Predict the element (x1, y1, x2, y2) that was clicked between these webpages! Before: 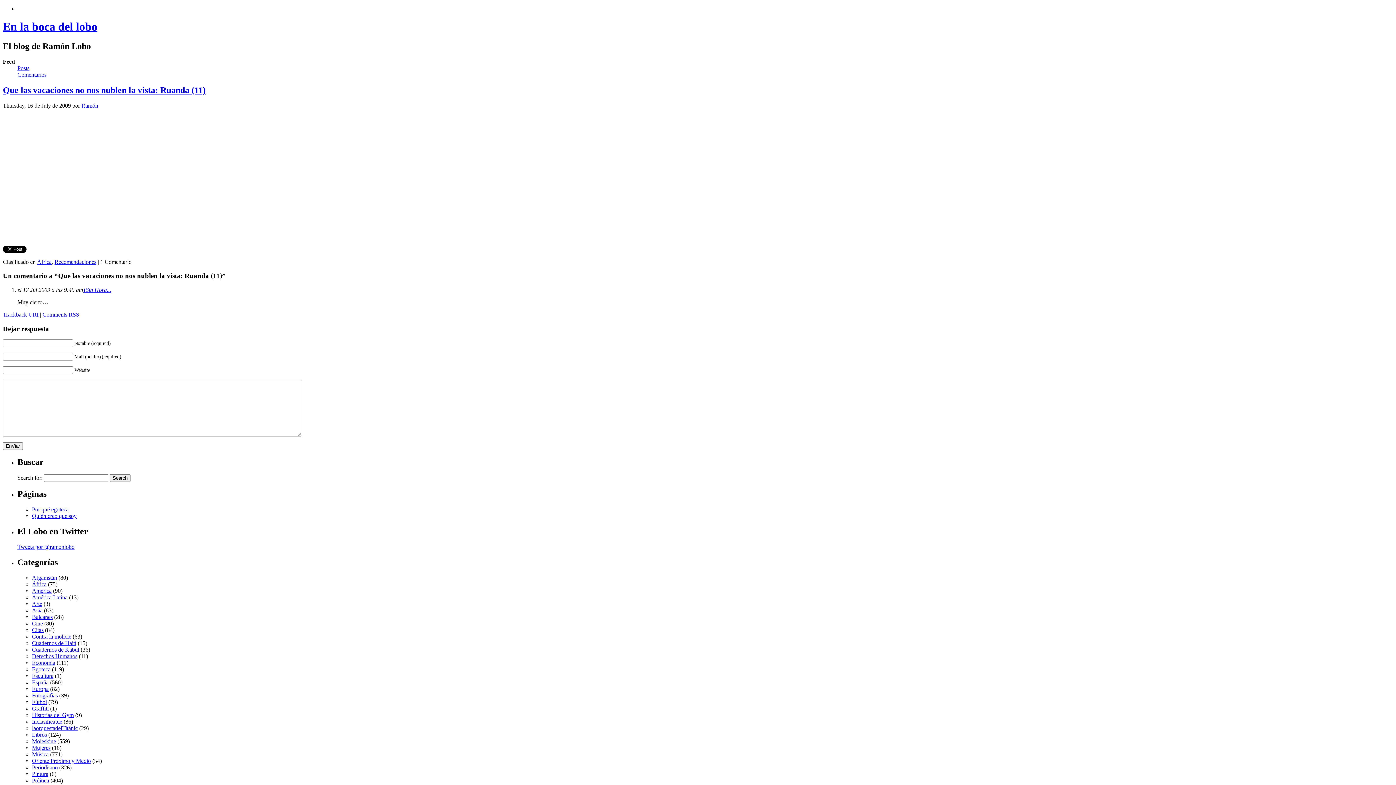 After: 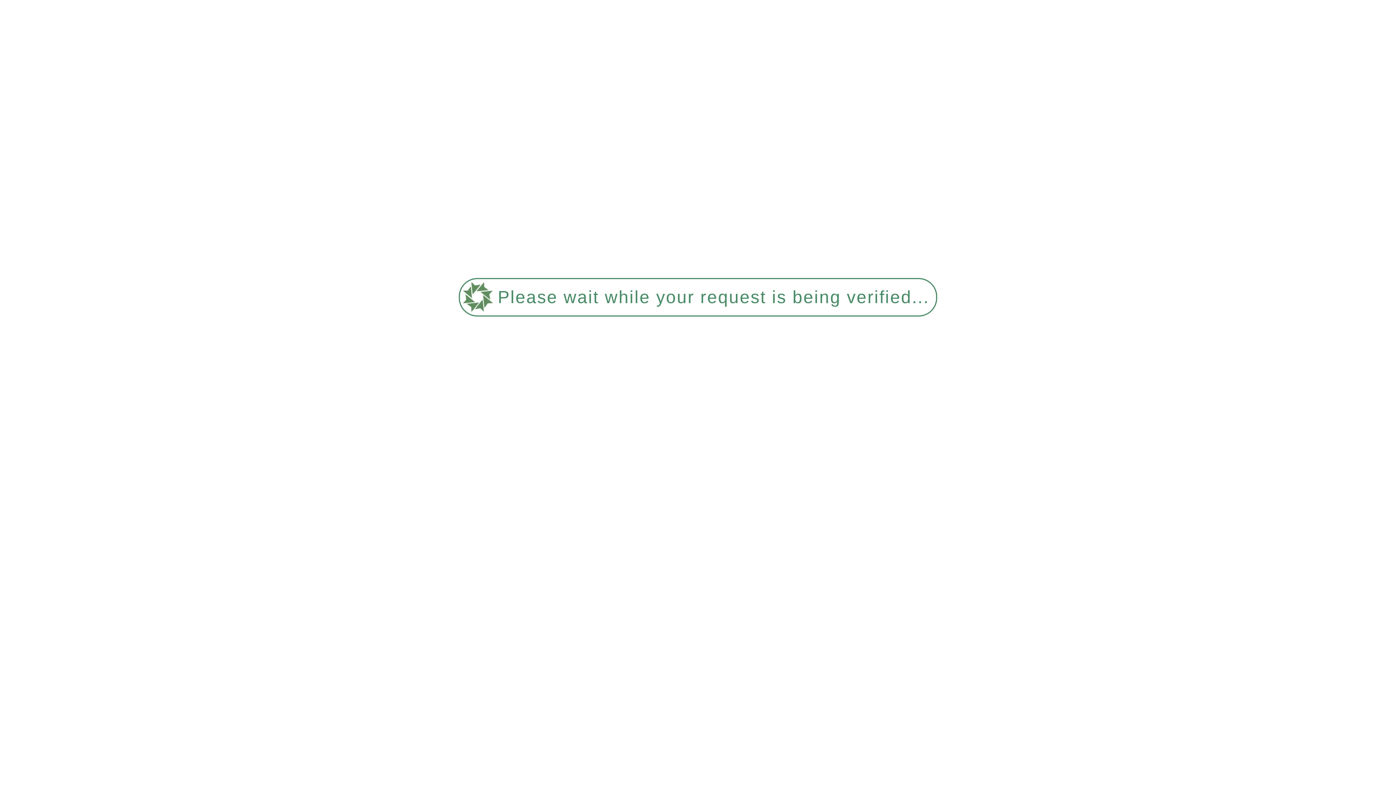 Action: label: Historias del Gym bbox: (32, 712, 73, 718)